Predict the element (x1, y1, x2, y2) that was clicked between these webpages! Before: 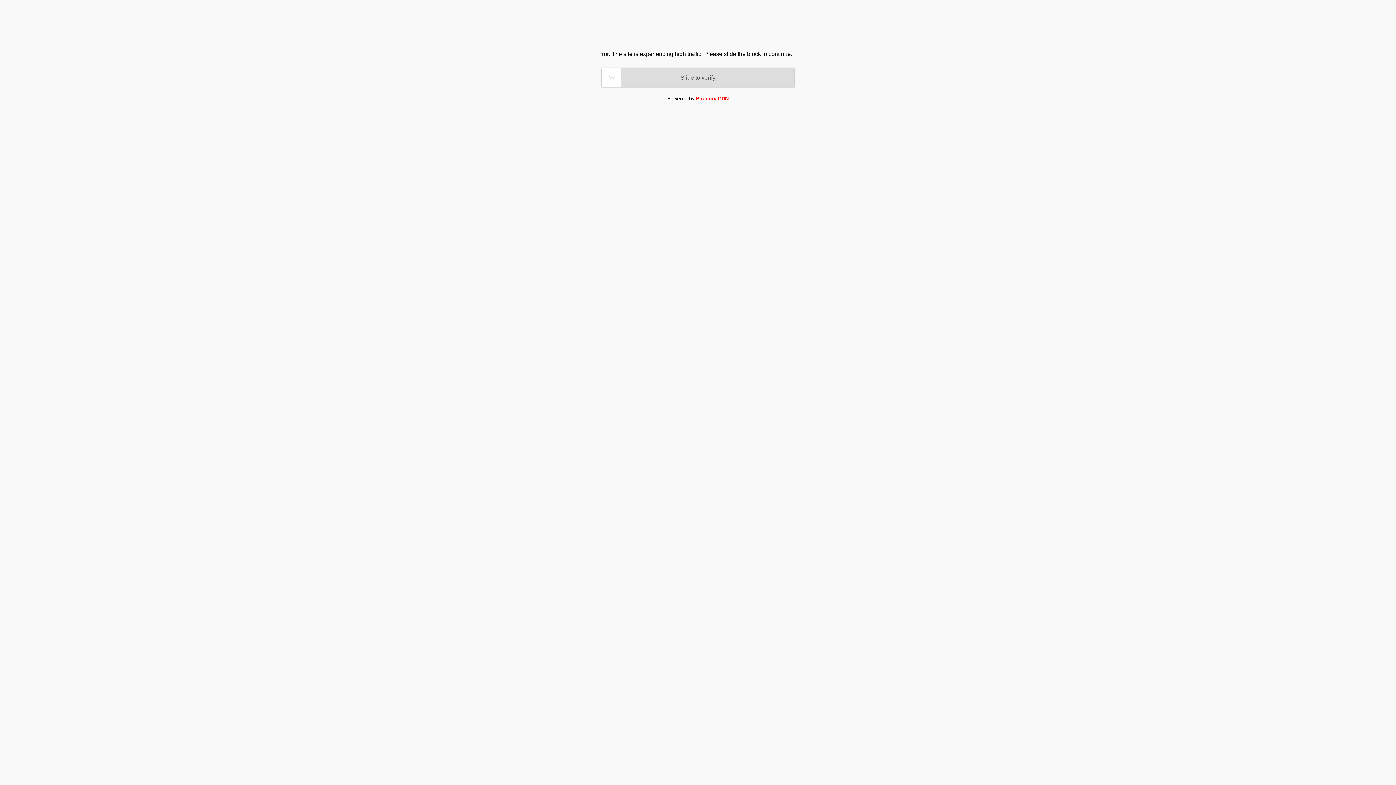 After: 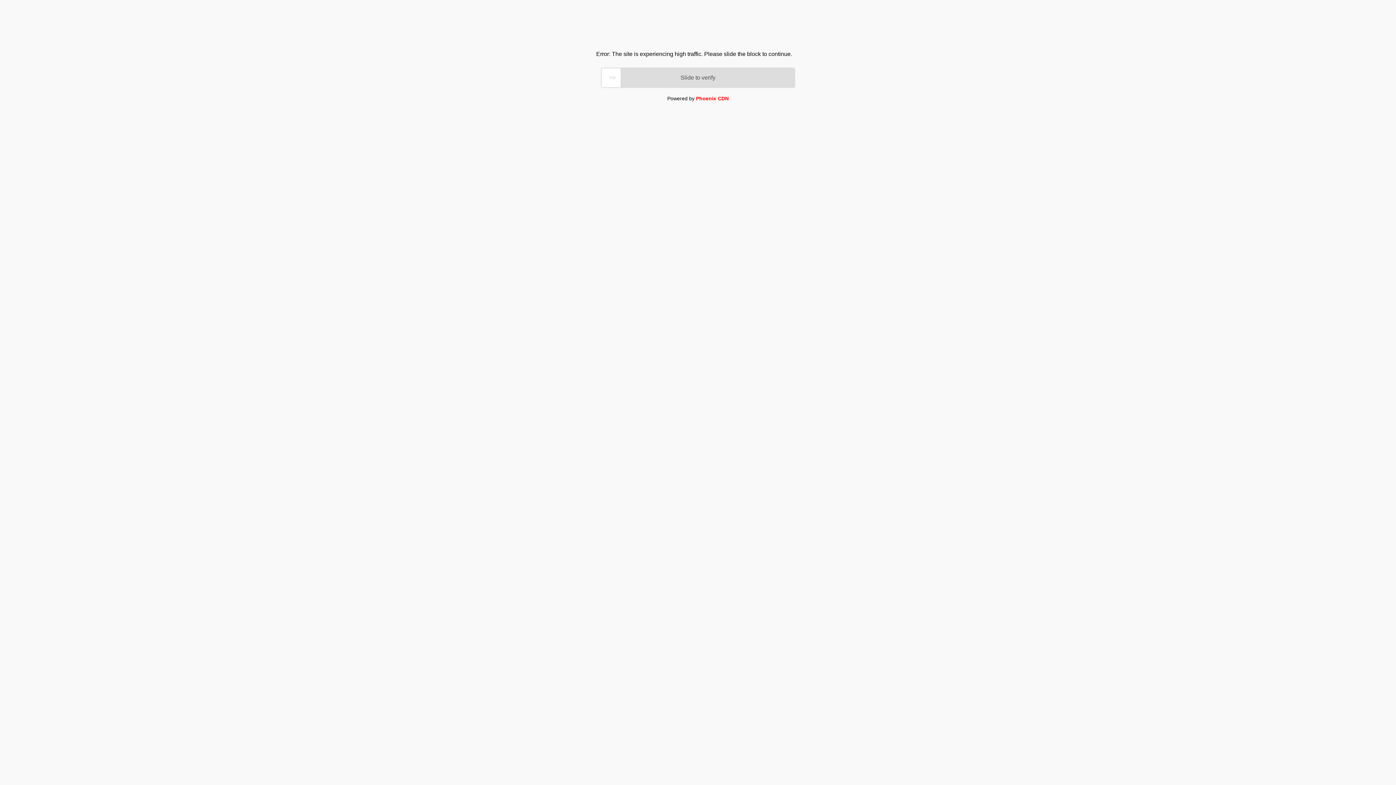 Action: label: Phoenix CDN bbox: (696, 95, 728, 101)